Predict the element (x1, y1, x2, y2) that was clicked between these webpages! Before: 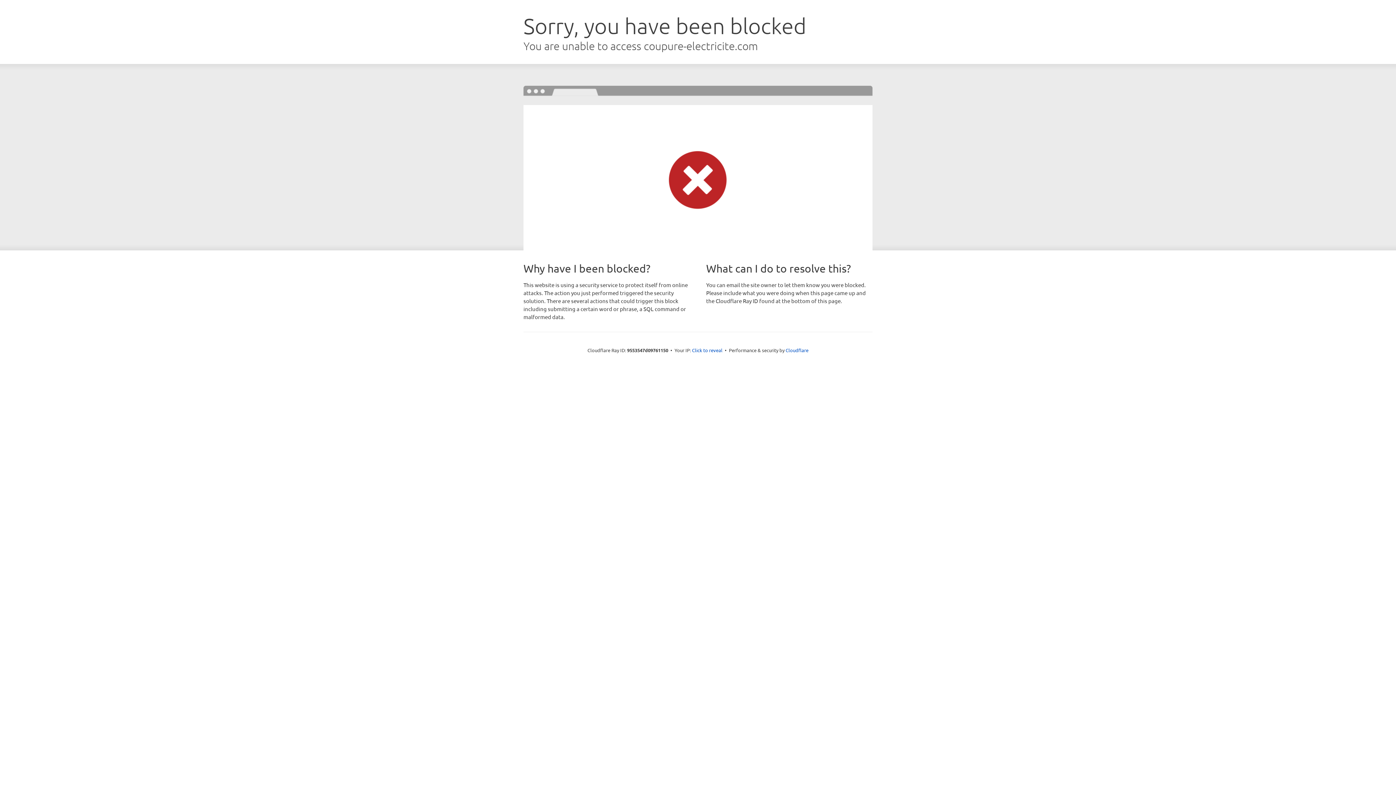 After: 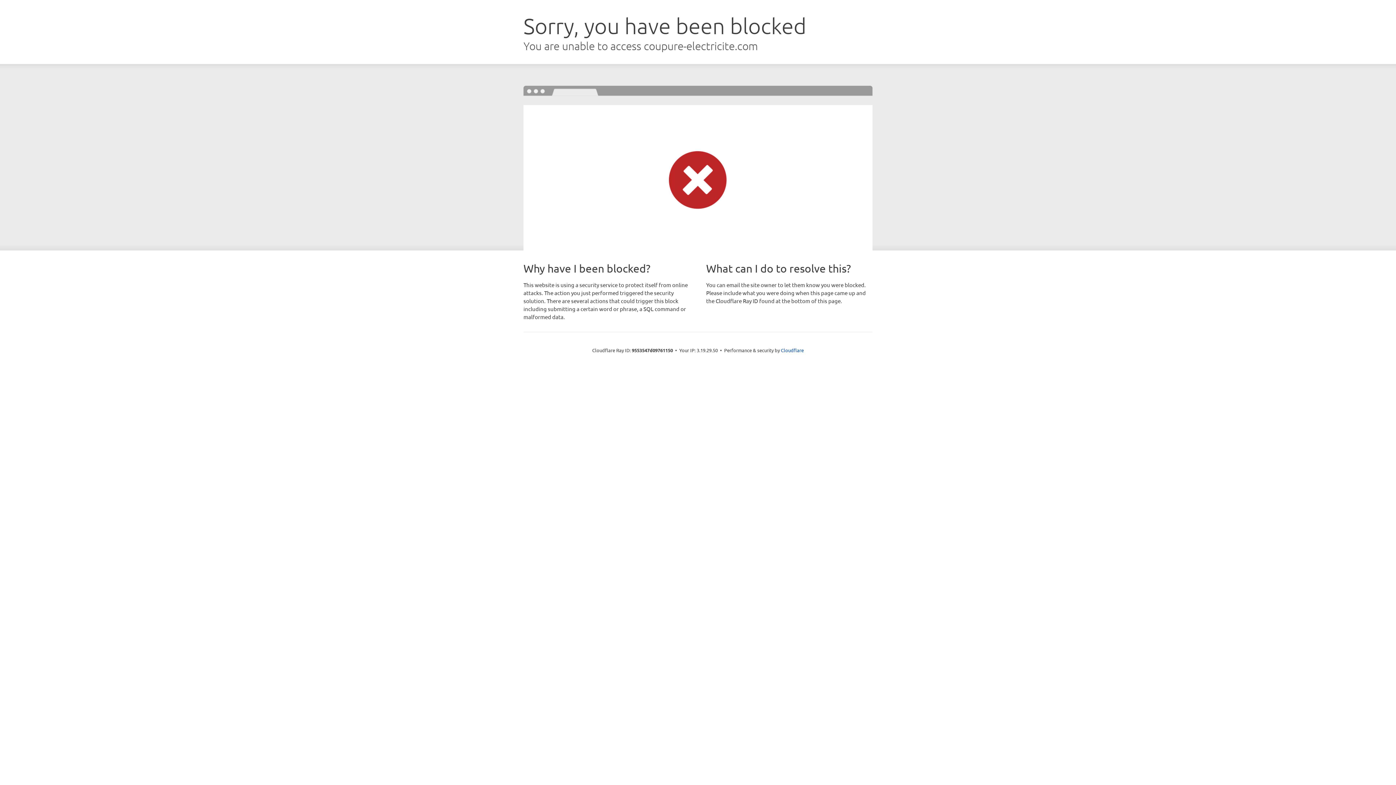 Action: bbox: (692, 346, 722, 353) label: Click to reveal